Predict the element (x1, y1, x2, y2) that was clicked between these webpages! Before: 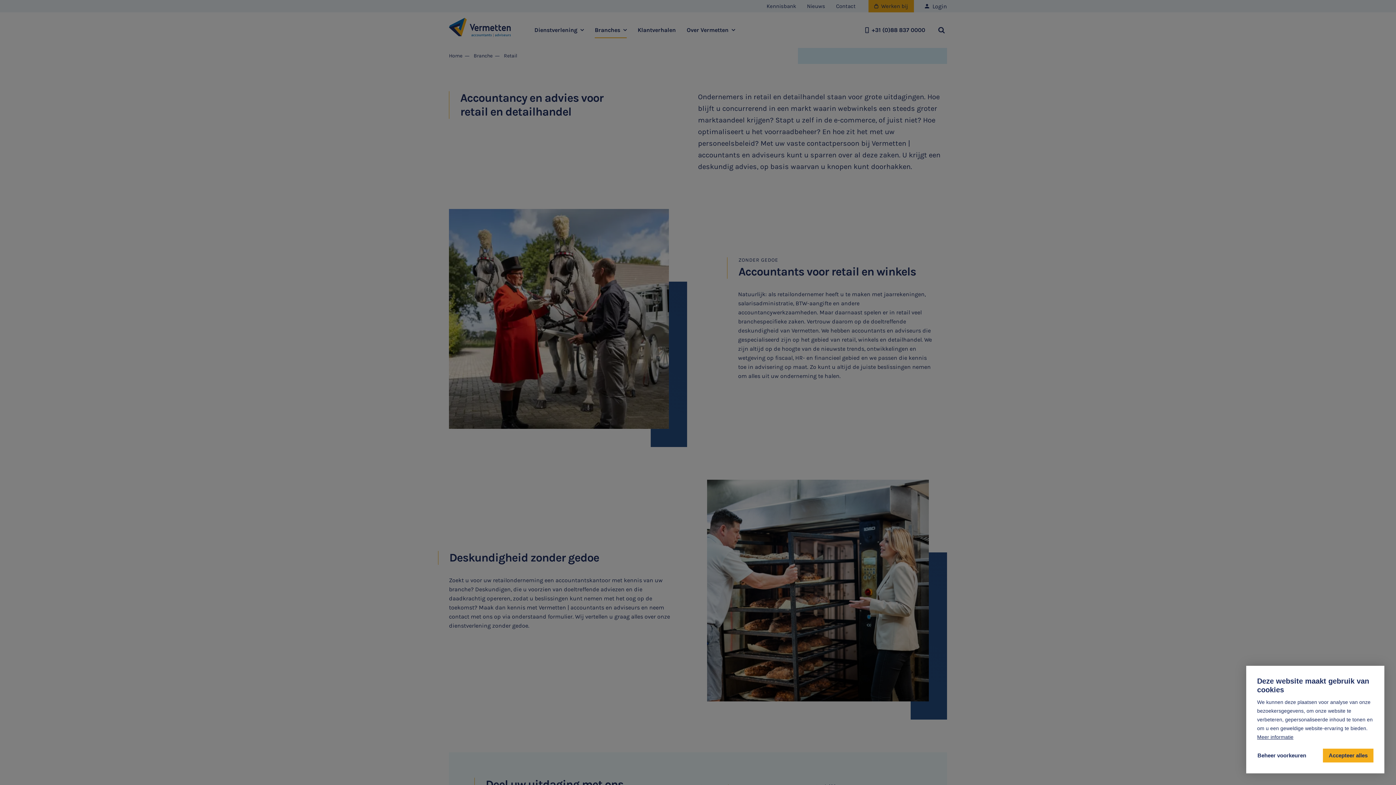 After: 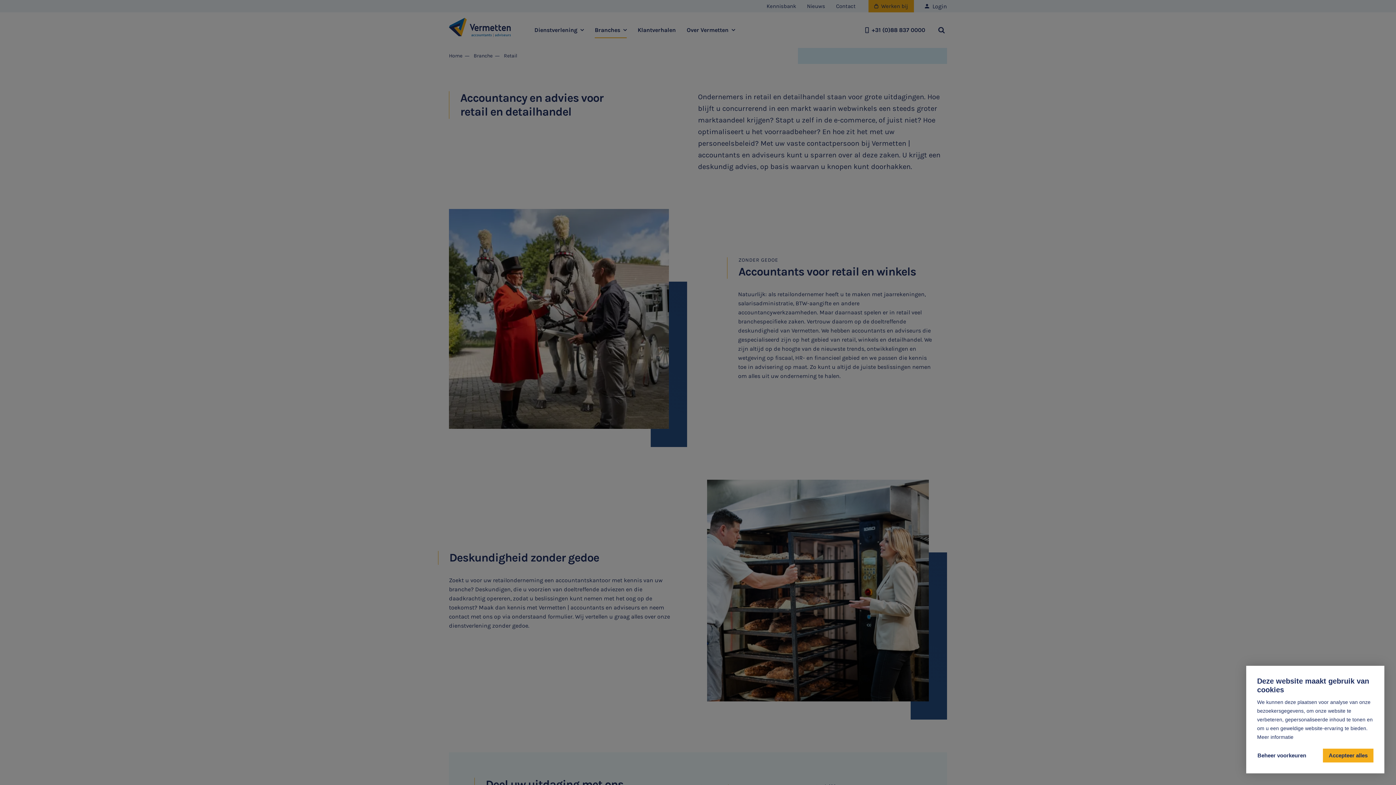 Action: bbox: (1257, 734, 1293, 740) label: learn more about cookies